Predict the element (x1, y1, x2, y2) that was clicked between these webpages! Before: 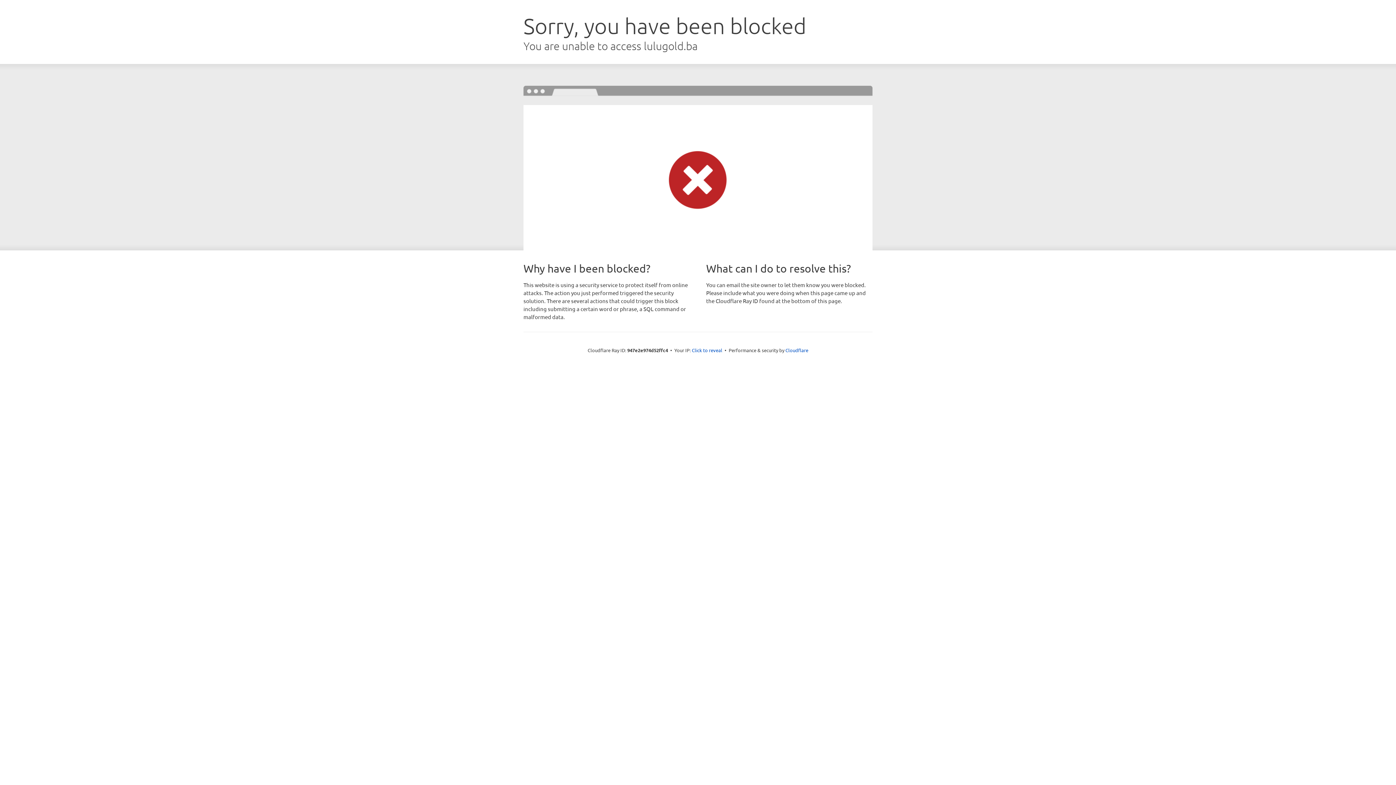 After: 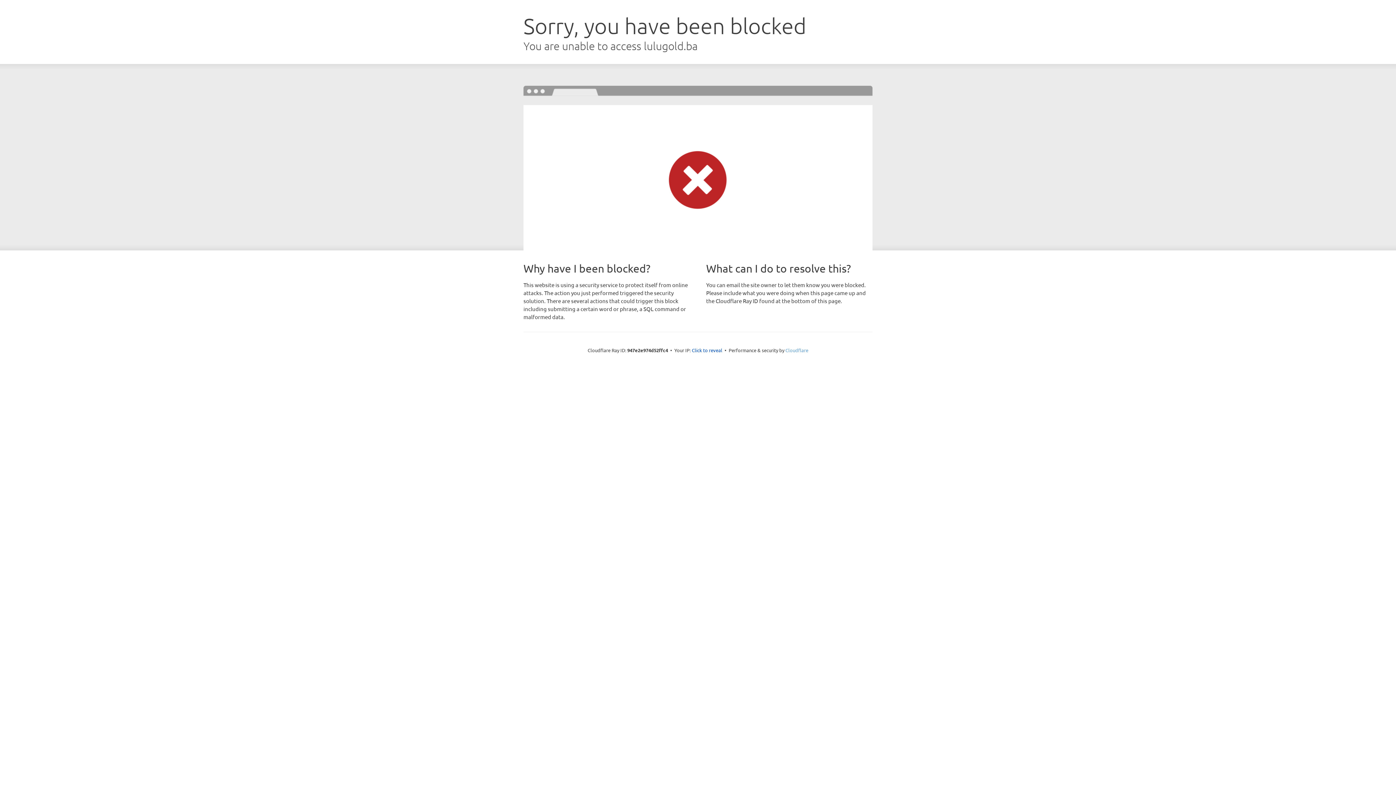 Action: label: Cloudflare bbox: (785, 347, 808, 353)